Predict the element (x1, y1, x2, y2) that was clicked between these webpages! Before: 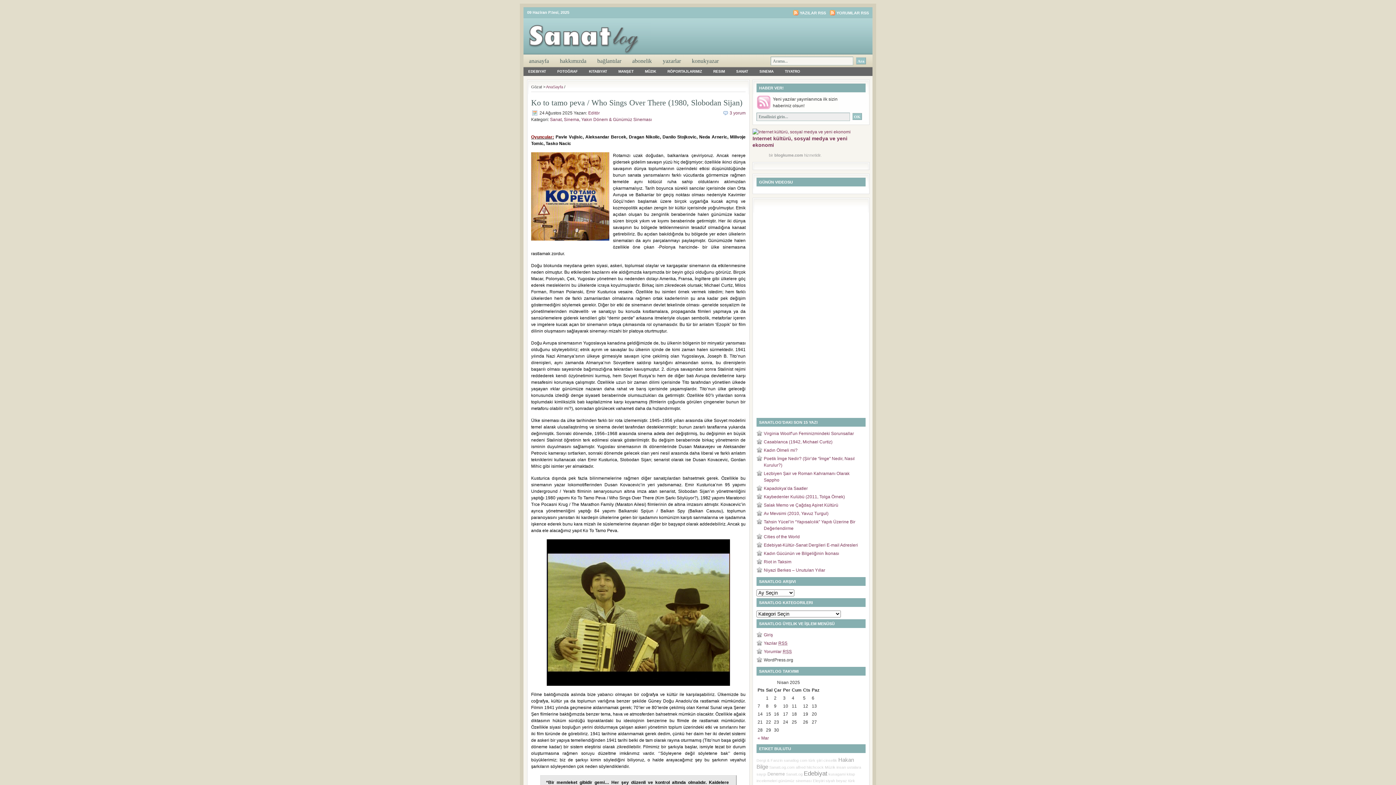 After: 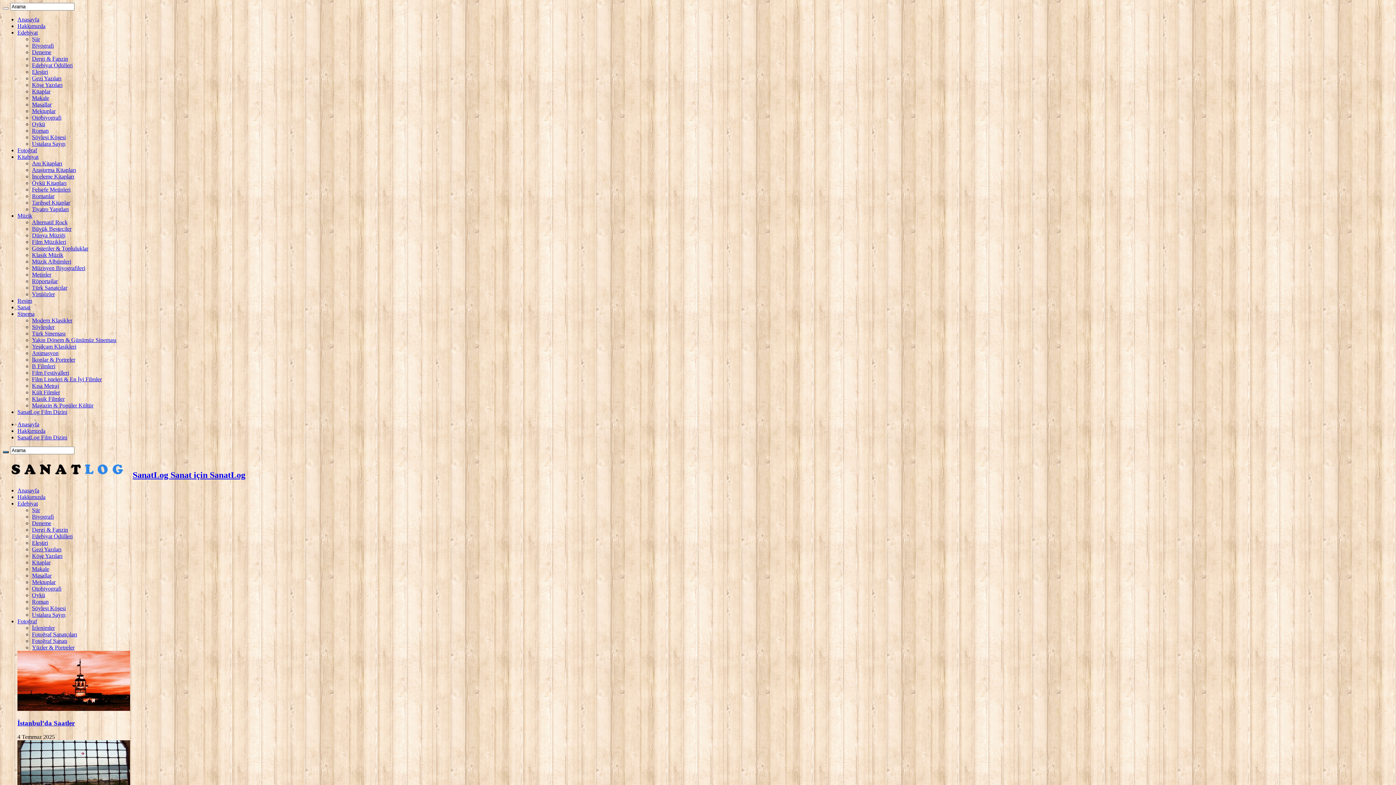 Action: label: MÜZIK bbox: (640, 67, 661, 75)